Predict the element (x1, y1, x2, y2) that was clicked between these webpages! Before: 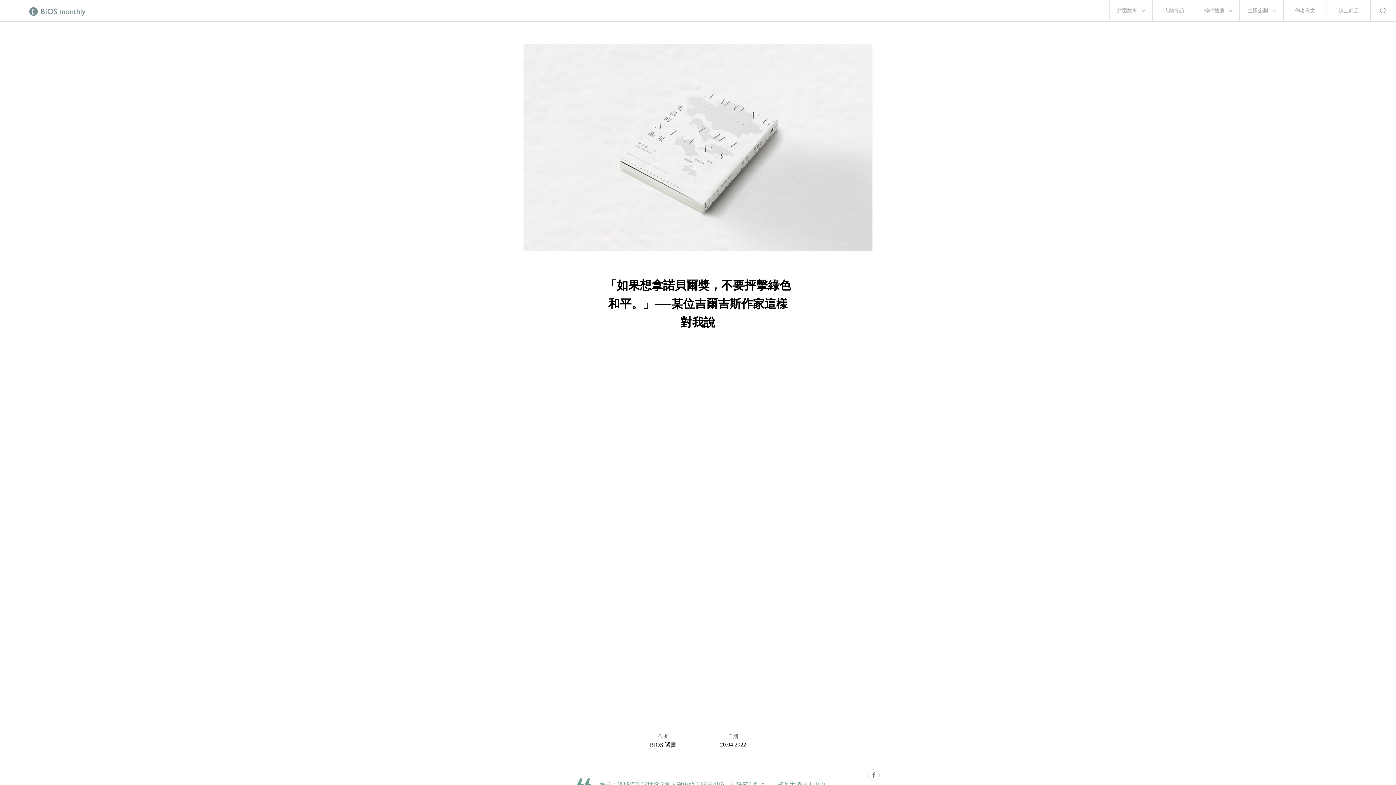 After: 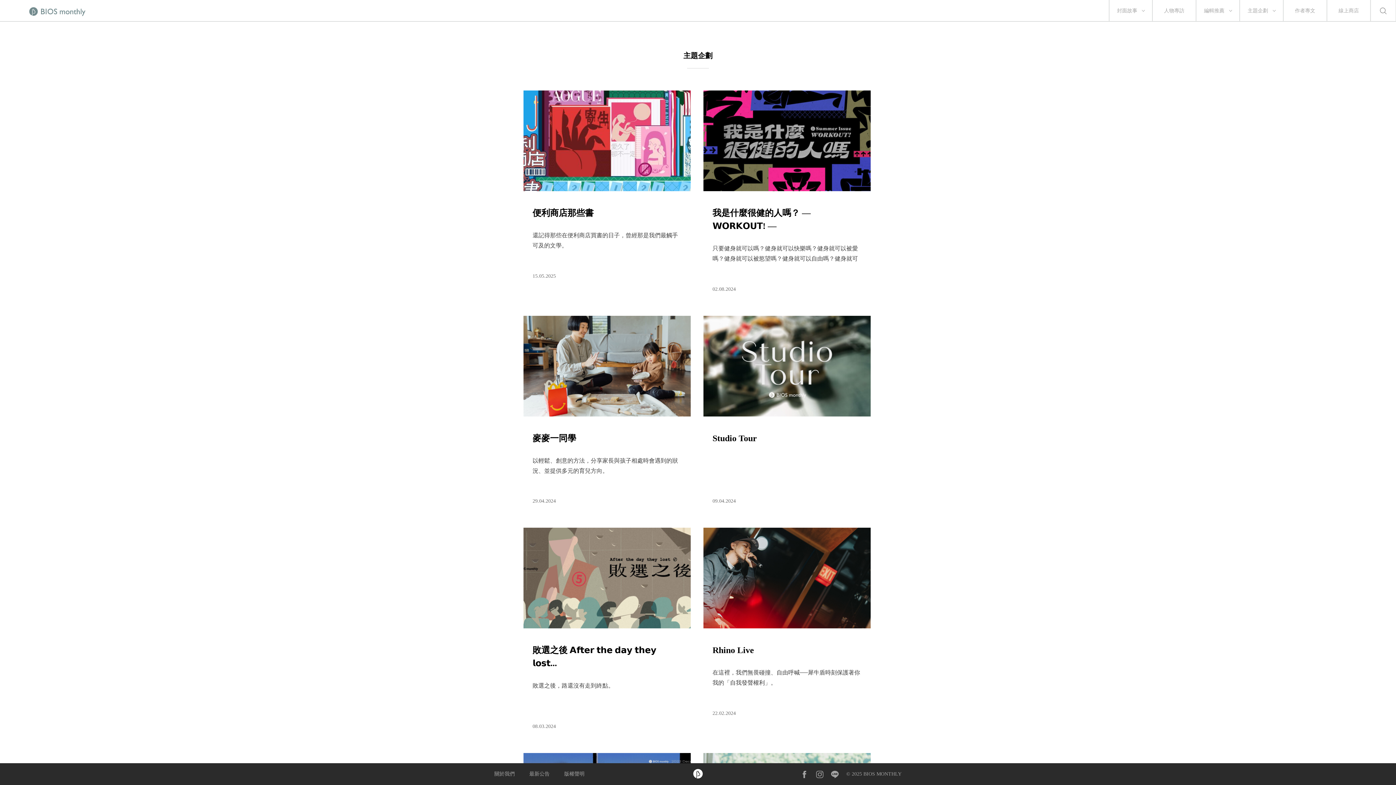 Action: label: 主題企劃 bbox: (1247, 0, 1268, 21)